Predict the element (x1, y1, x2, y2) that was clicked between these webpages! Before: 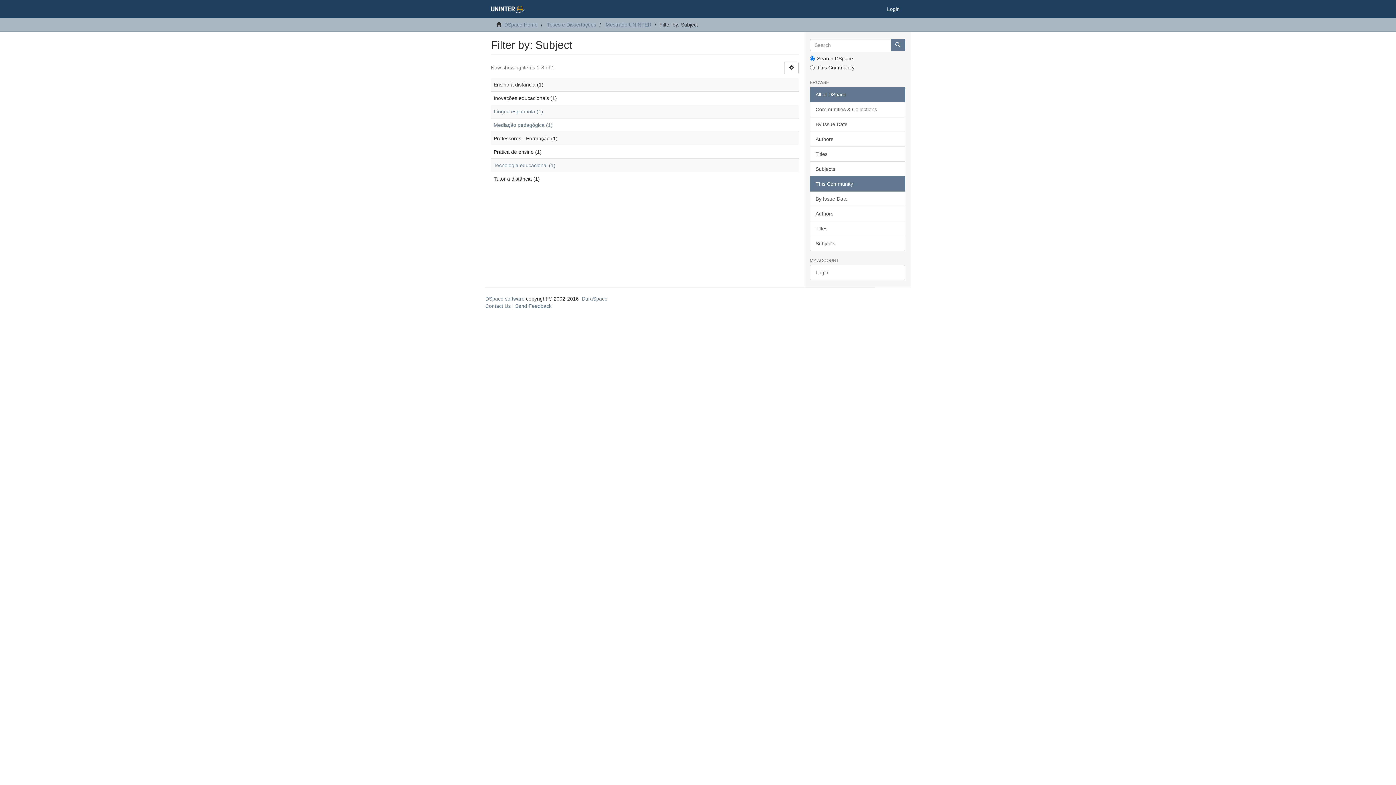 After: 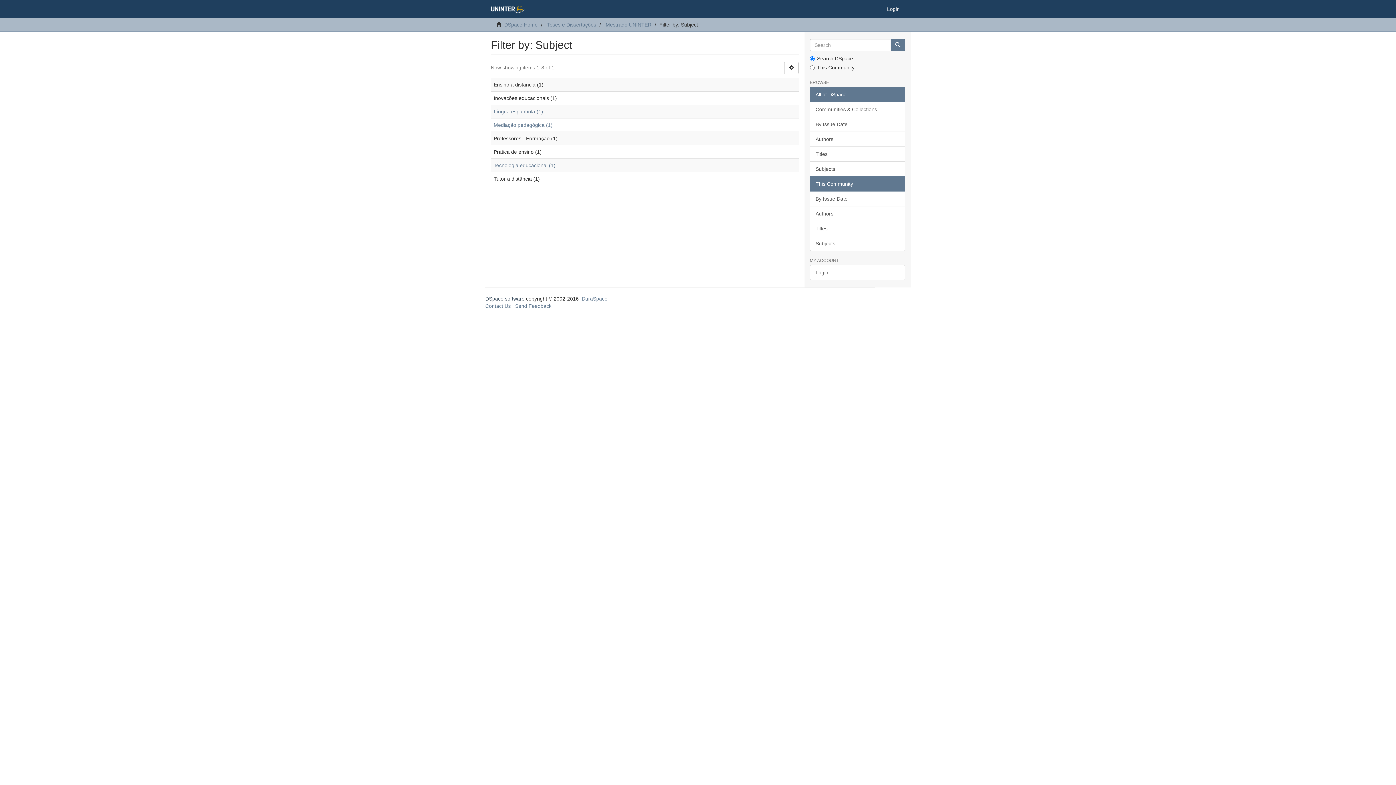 Action: label: DSpace software bbox: (485, 296, 524, 301)